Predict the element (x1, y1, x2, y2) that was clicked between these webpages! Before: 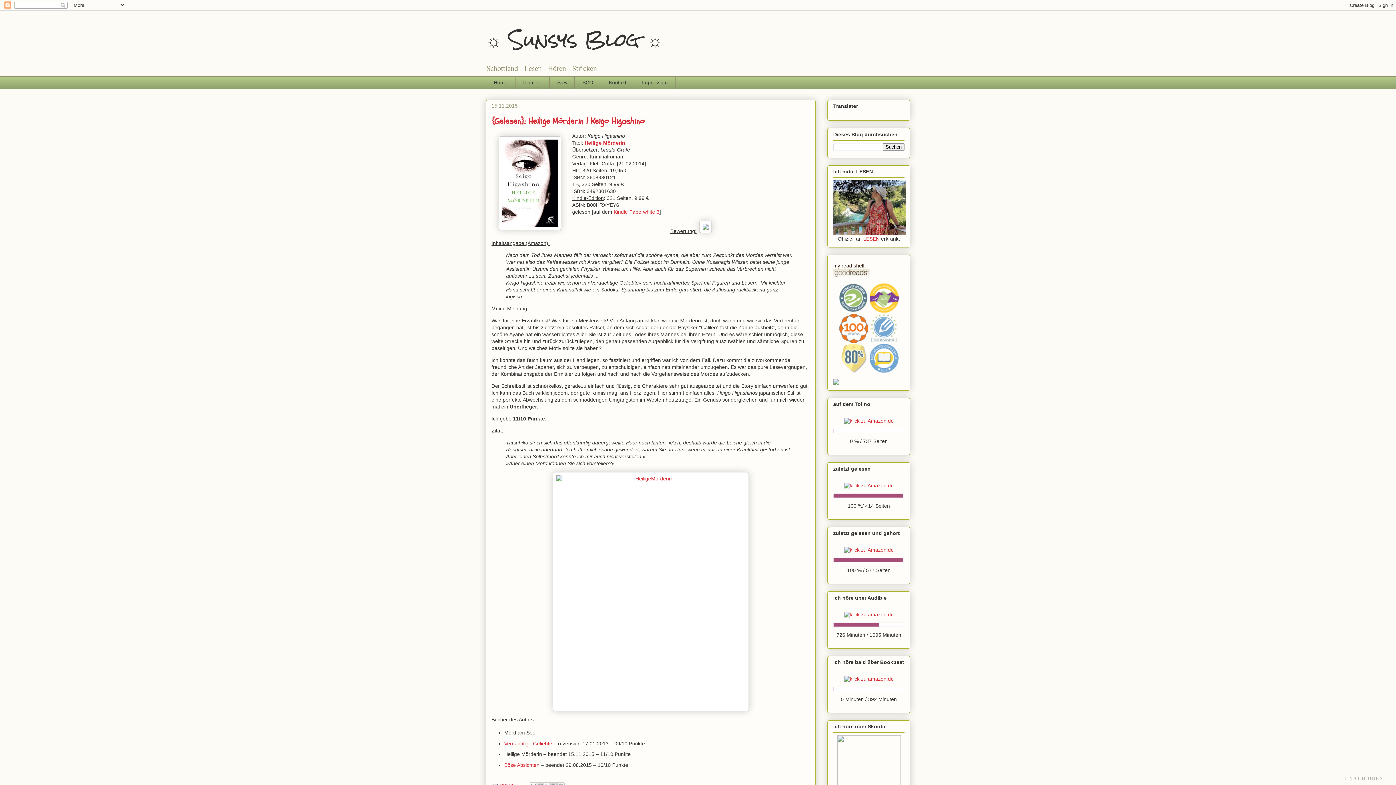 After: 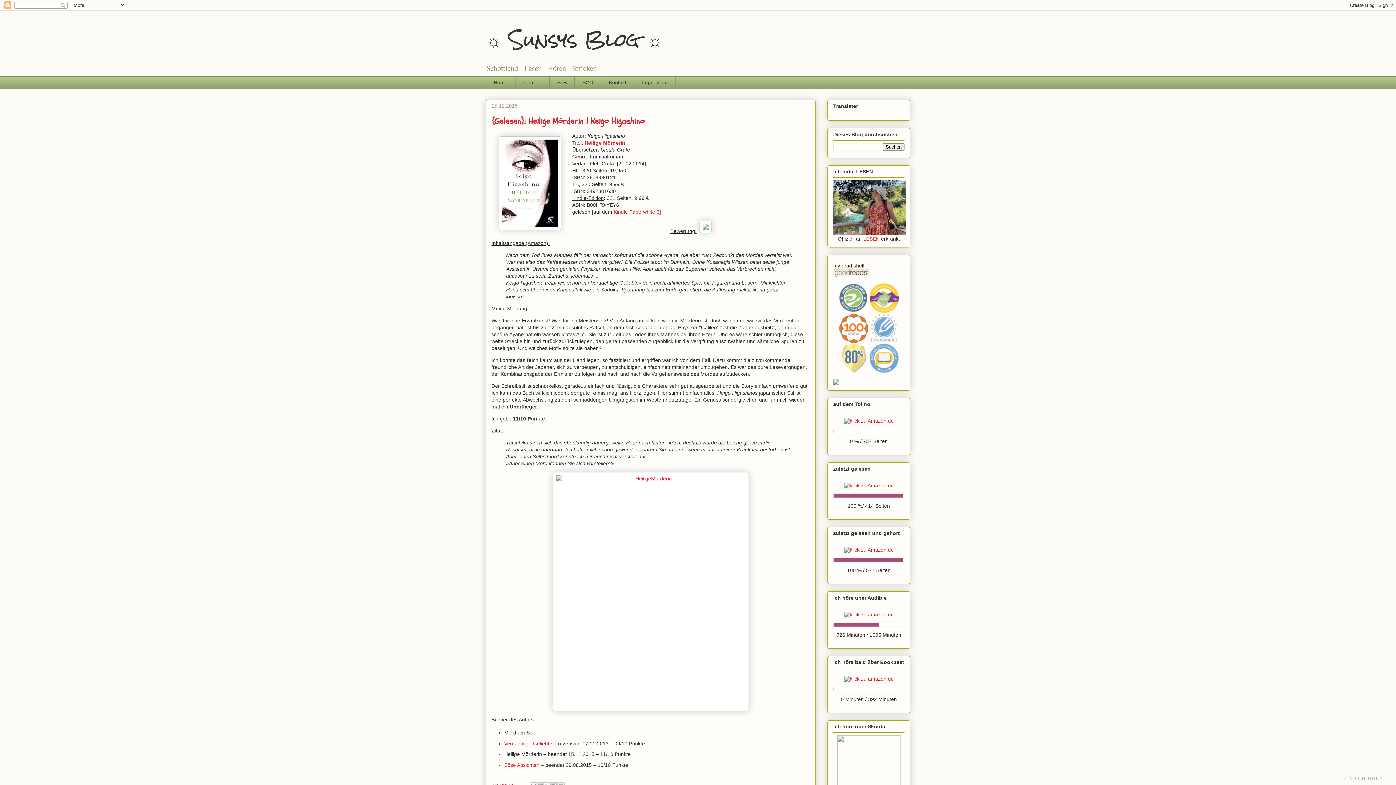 Action: bbox: (844, 547, 894, 553)